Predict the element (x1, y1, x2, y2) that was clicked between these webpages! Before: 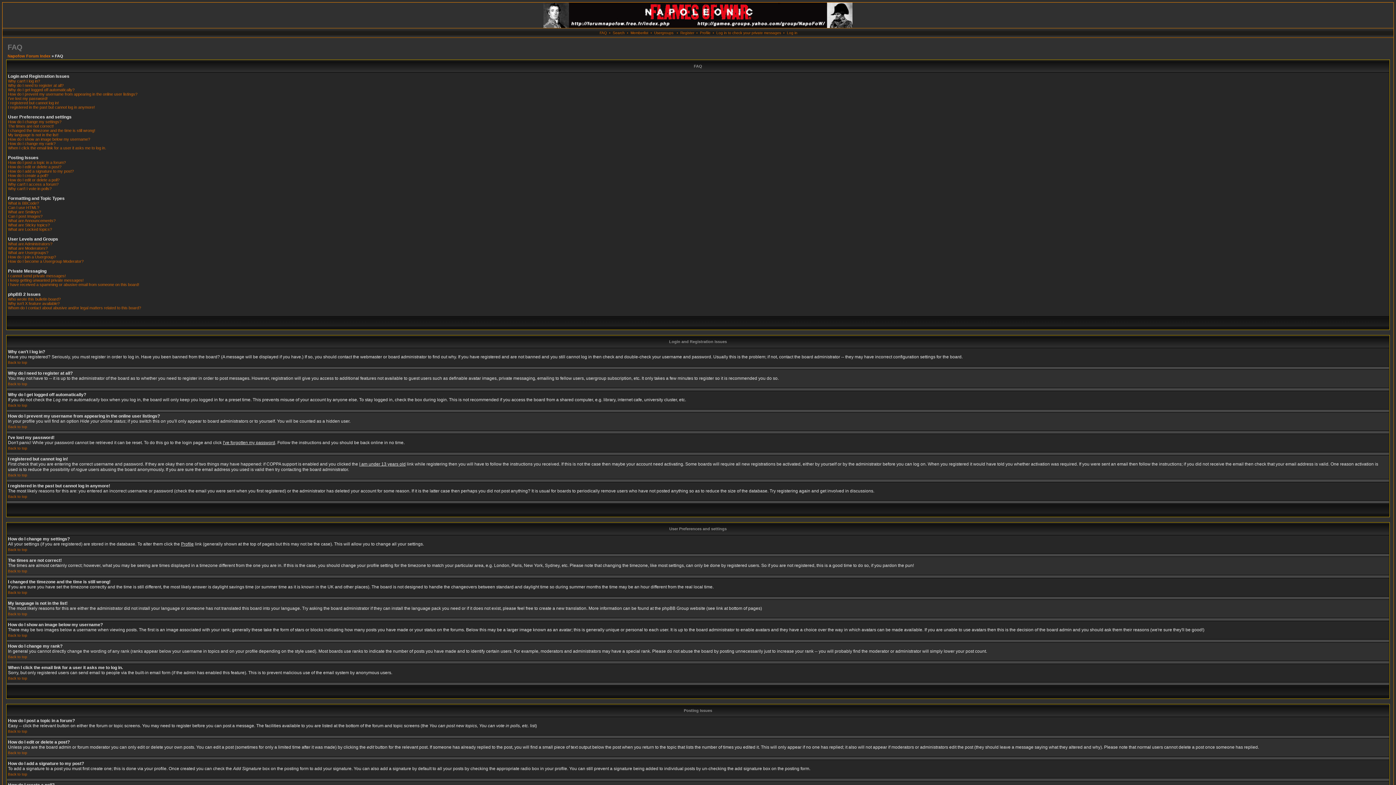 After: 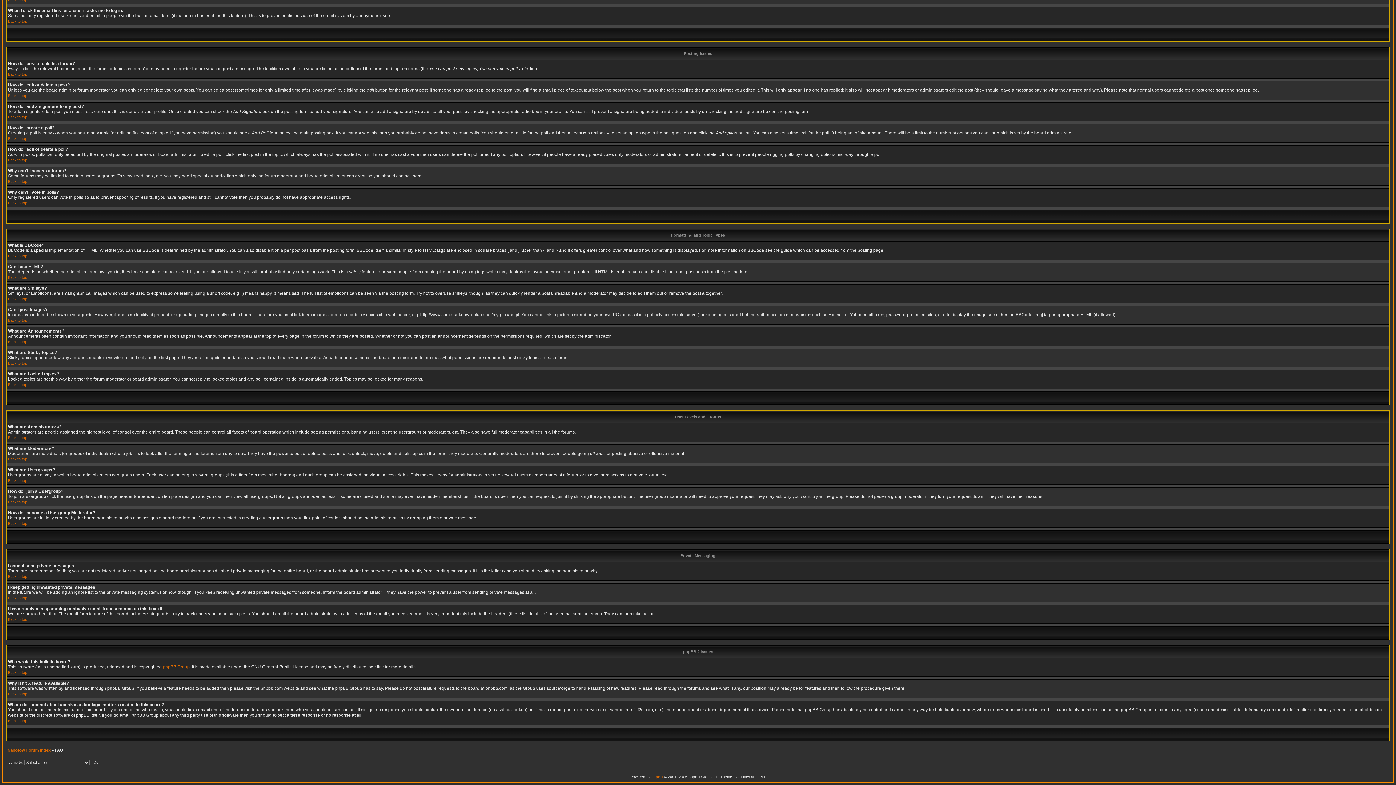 Action: bbox: (8, 182, 58, 186) label: Why can't I access a forum?